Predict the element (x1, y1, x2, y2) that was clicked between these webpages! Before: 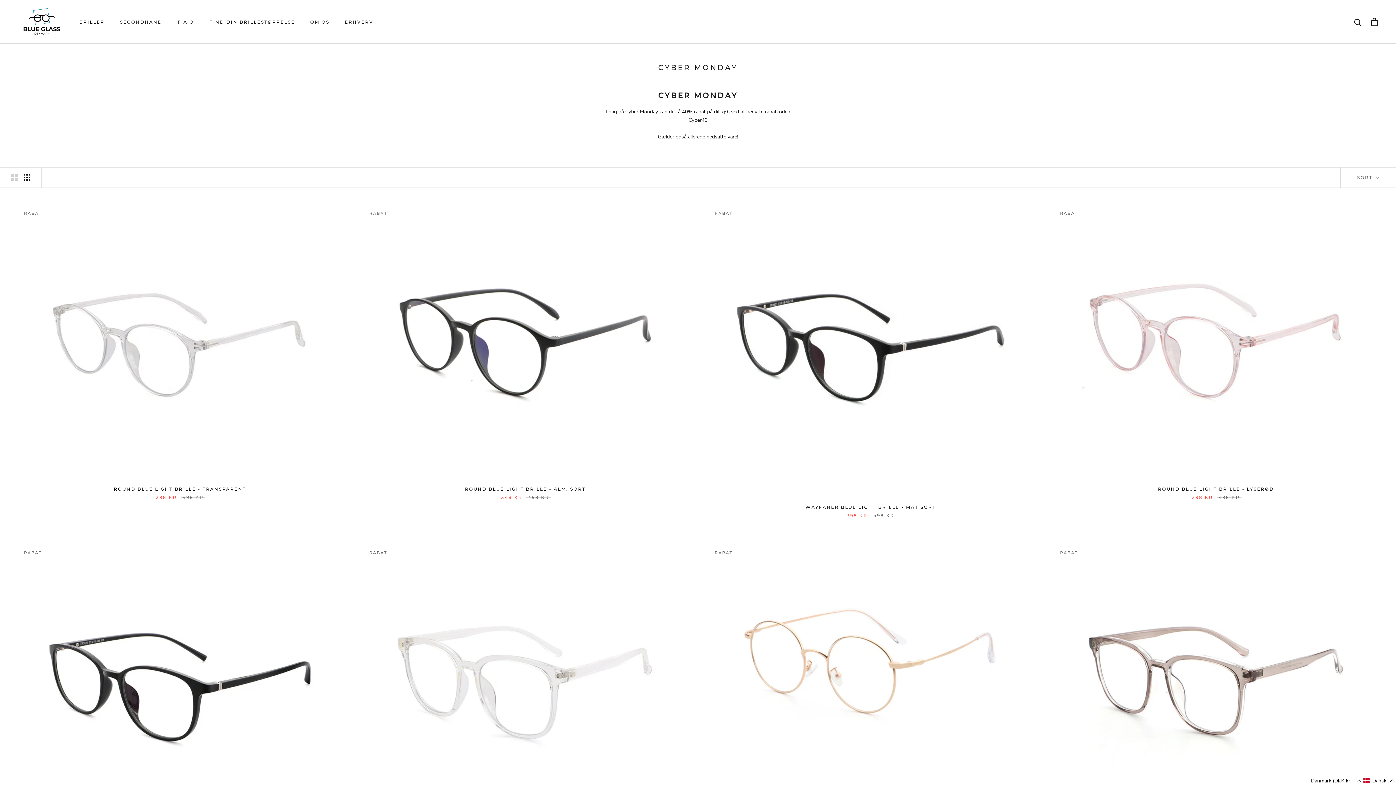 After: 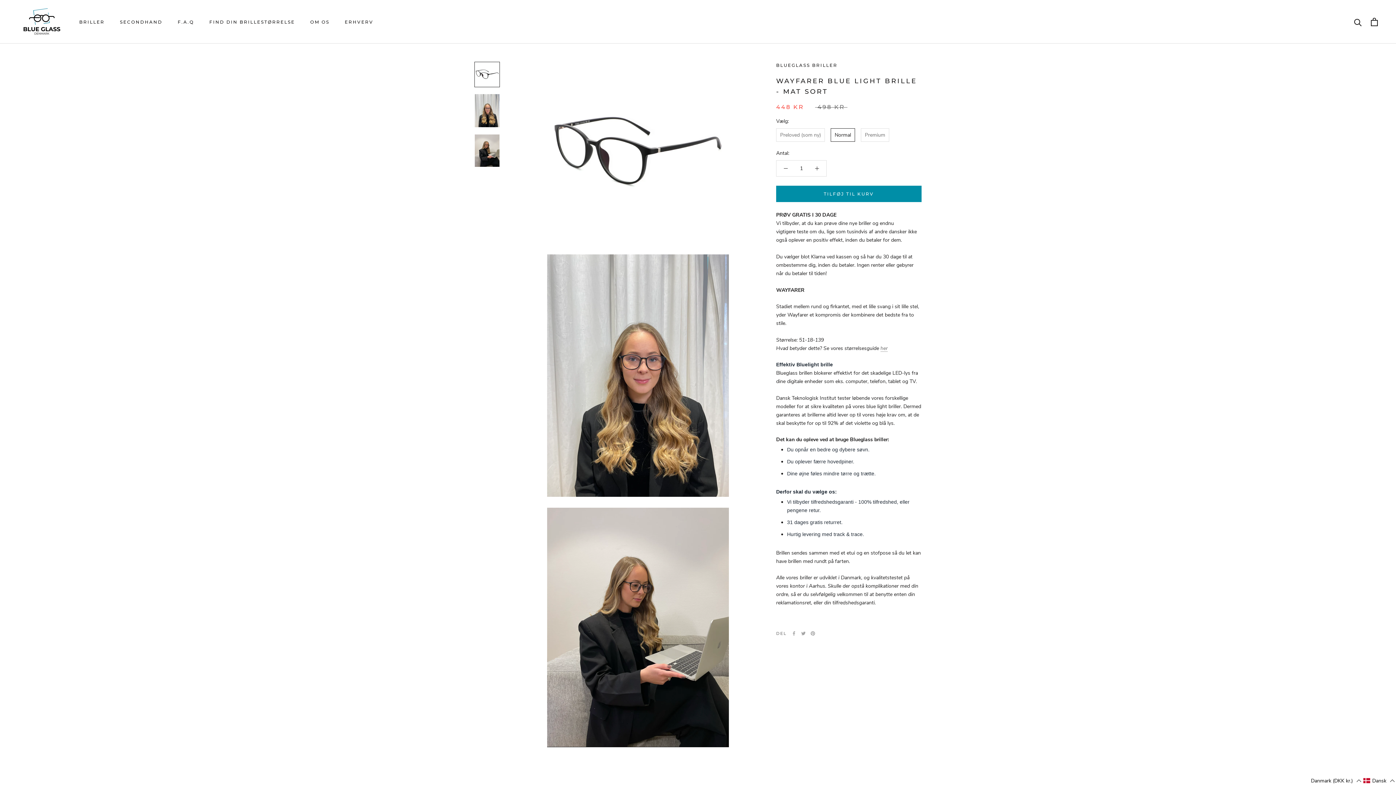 Action: bbox: (709, 205, 1032, 496)